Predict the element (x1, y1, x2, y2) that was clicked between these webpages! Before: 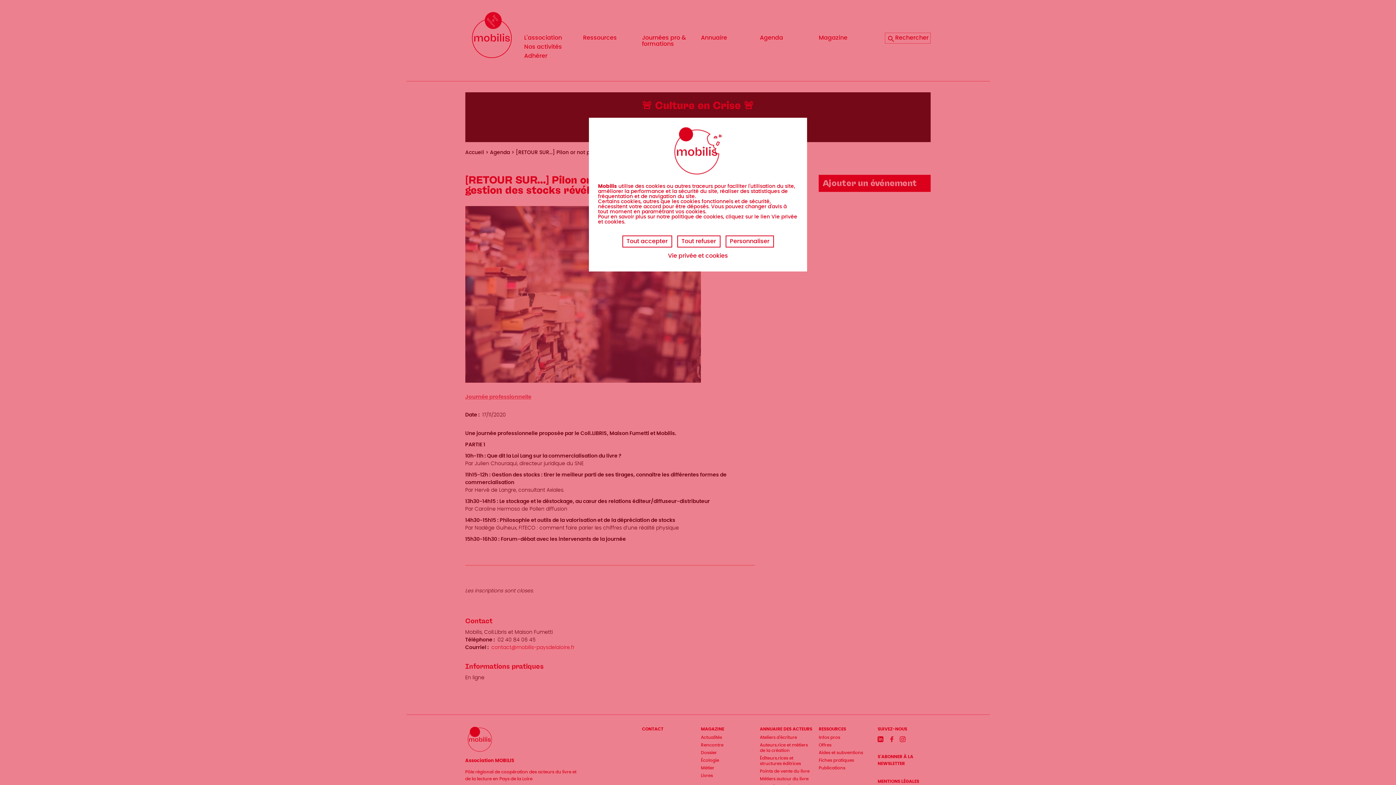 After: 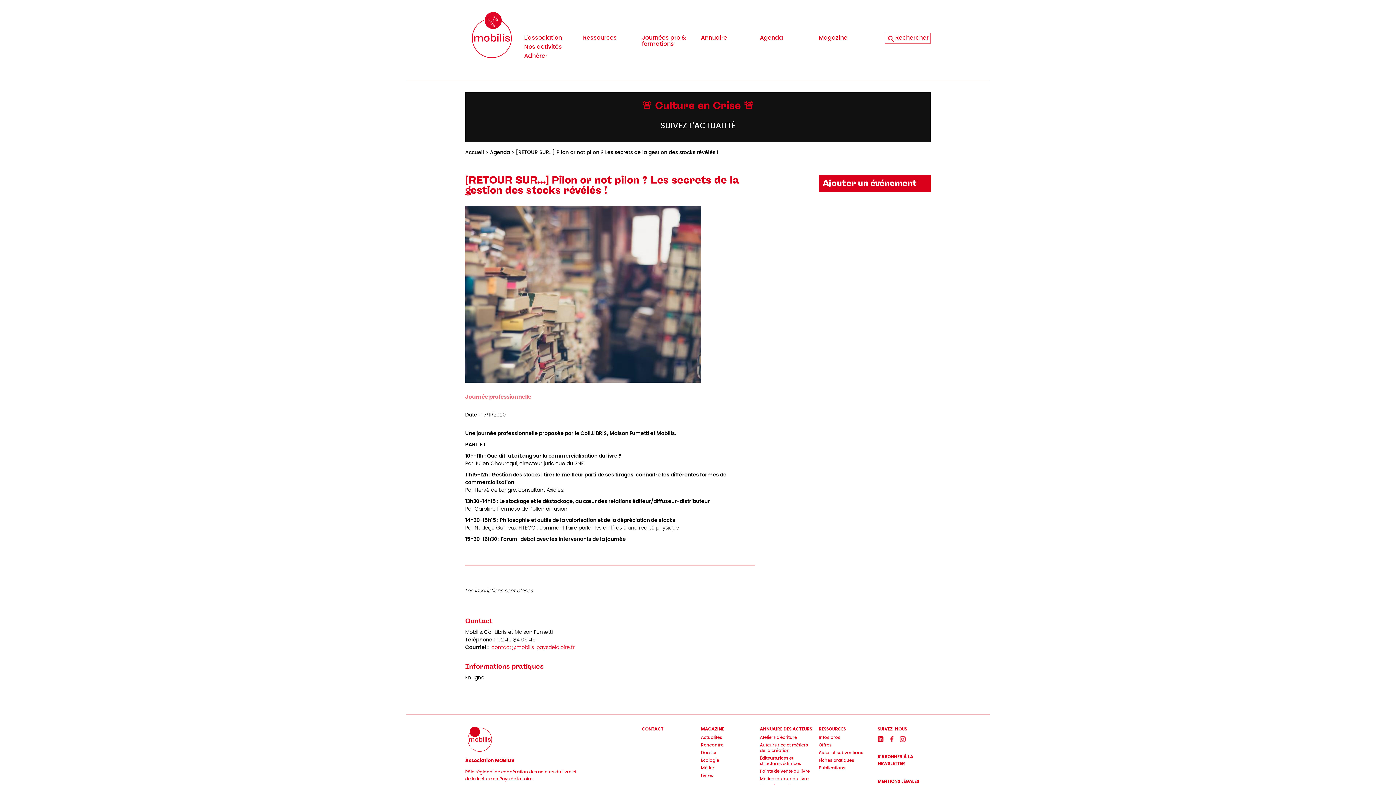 Action: label: Tout accepter bbox: (622, 235, 672, 247)